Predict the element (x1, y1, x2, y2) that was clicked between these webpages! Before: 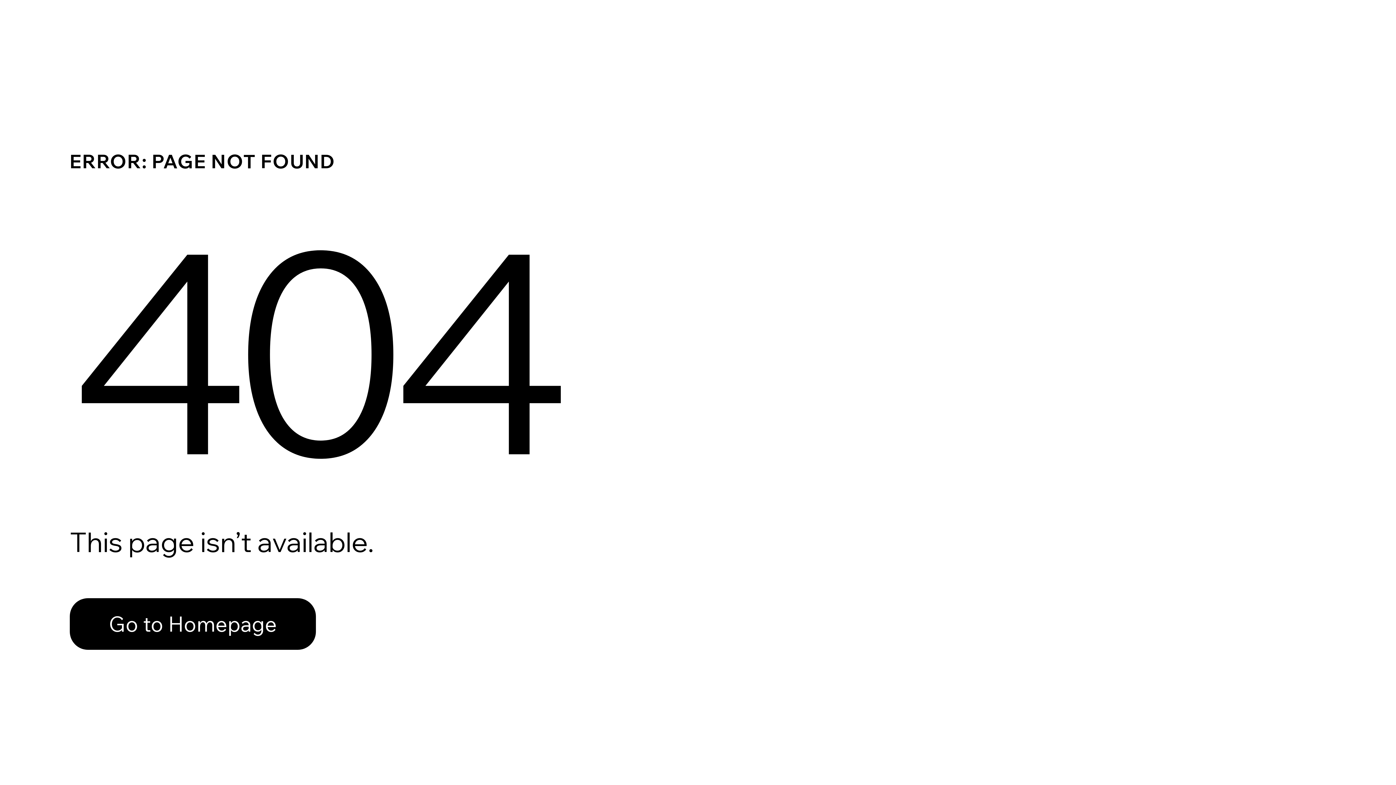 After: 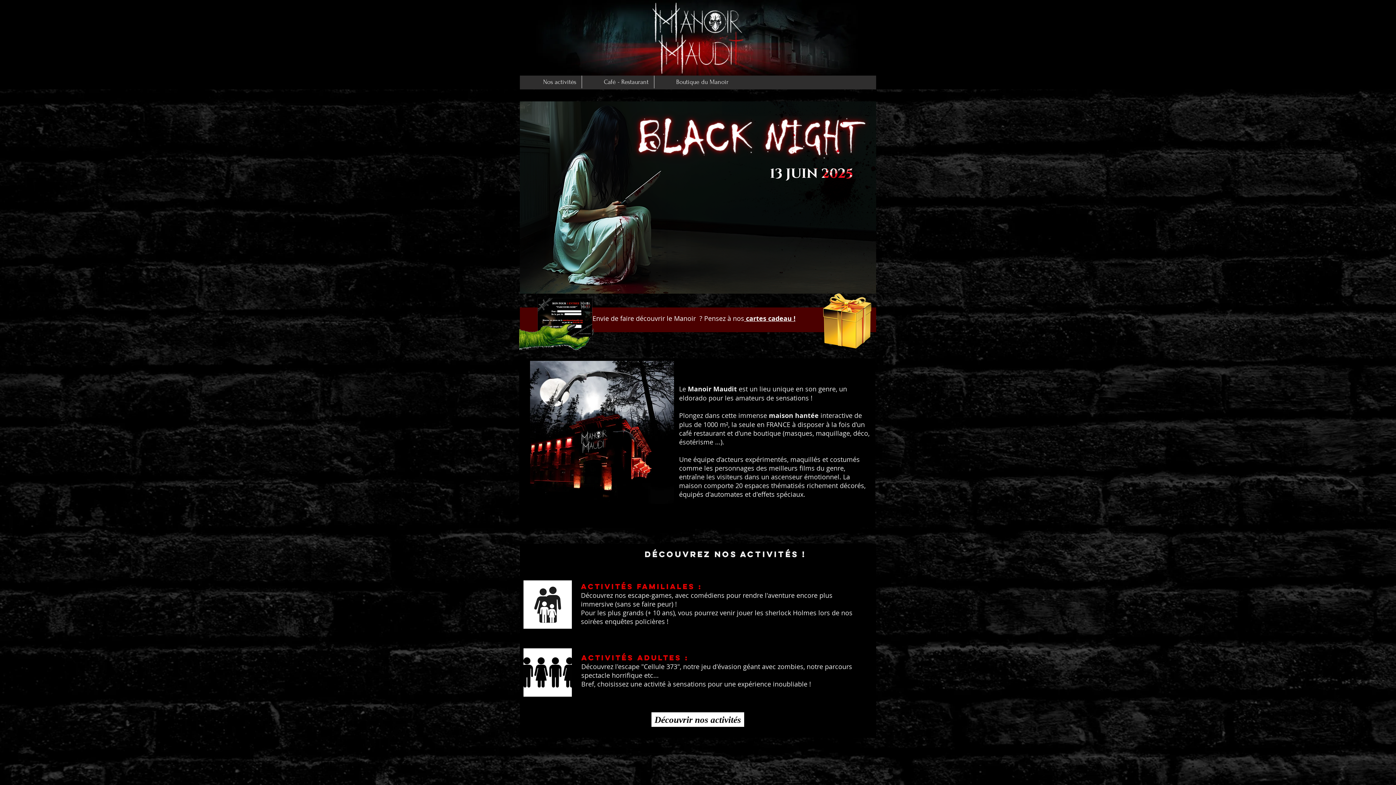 Action: bbox: (69, 598, 316, 650) label: Go to Homepage